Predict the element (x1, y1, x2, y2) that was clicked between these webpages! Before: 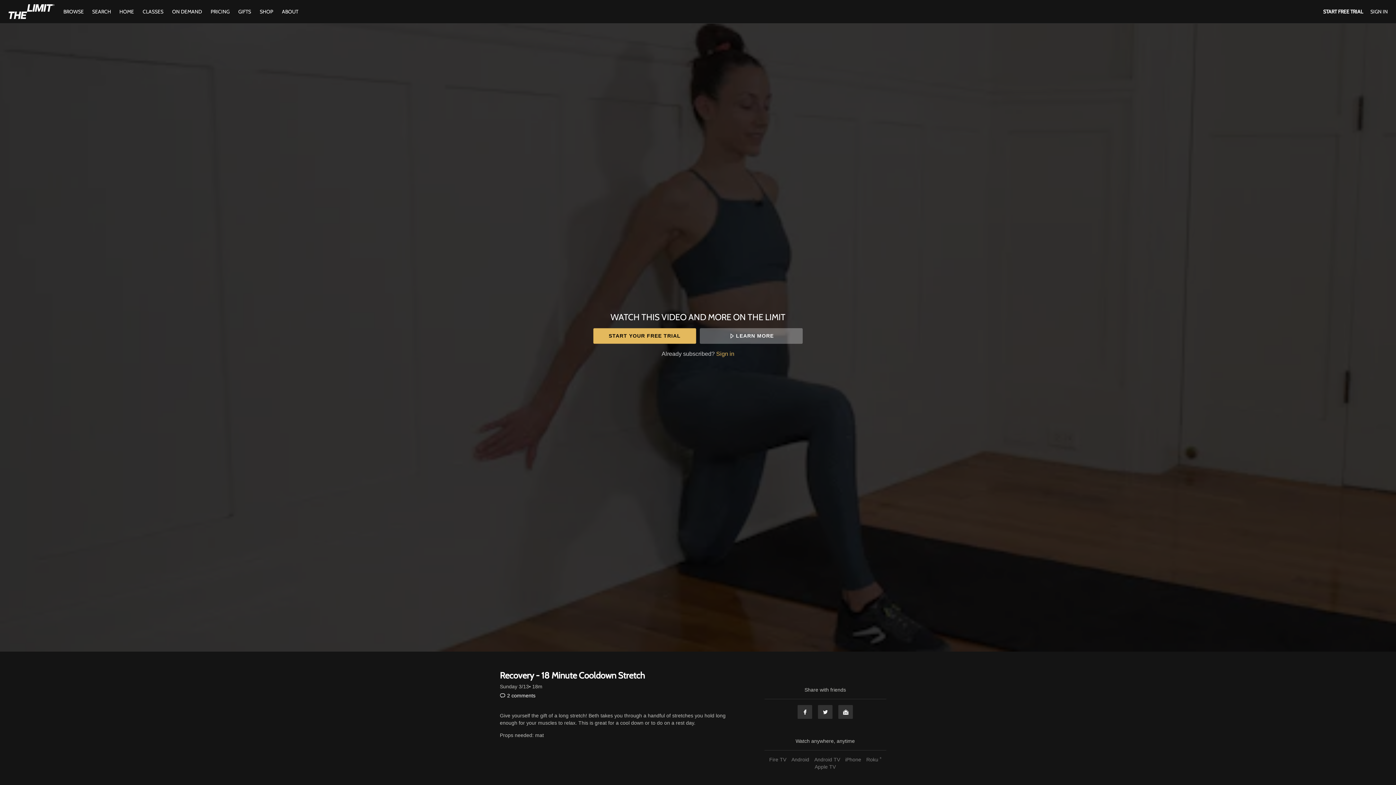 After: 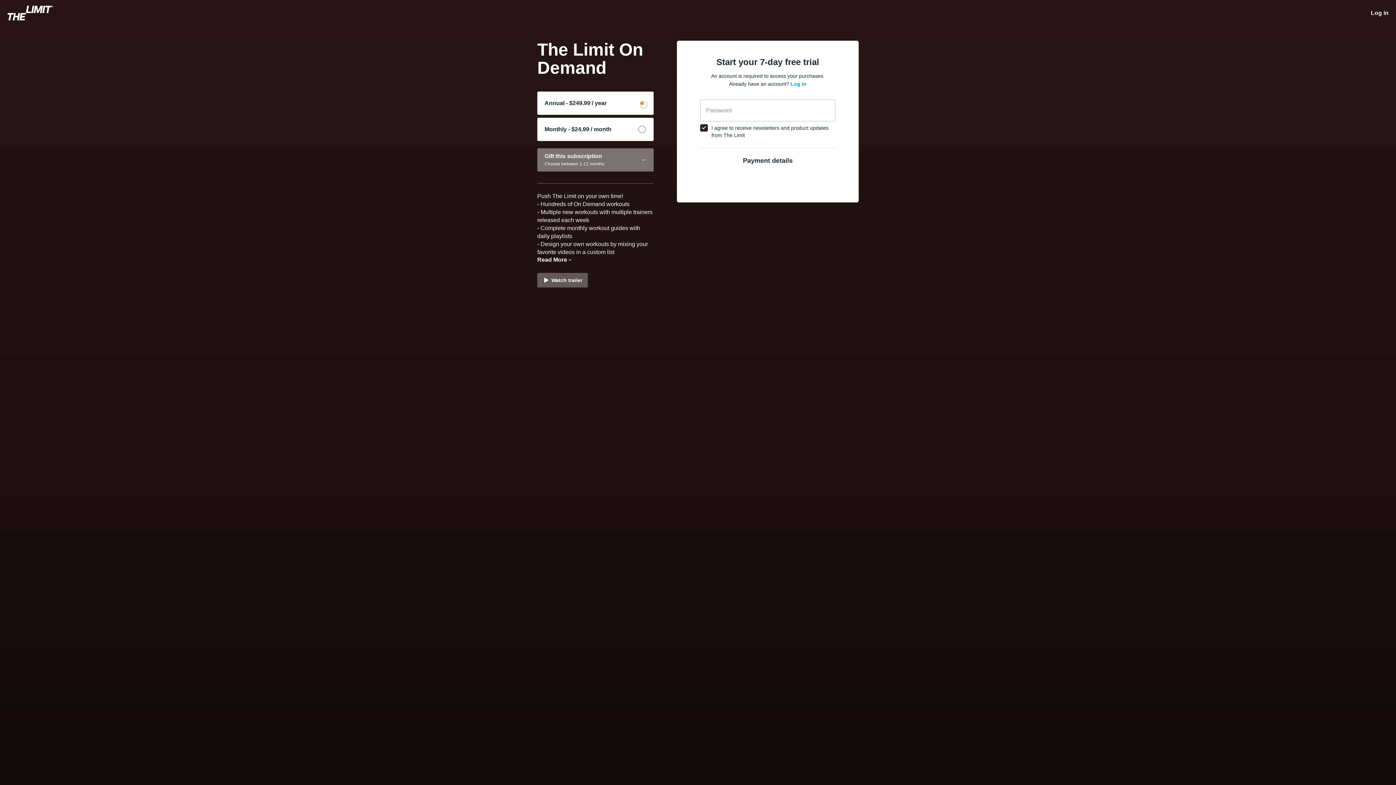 Action: bbox: (593, 328, 696, 343) label: START YOUR FREE TRIAL